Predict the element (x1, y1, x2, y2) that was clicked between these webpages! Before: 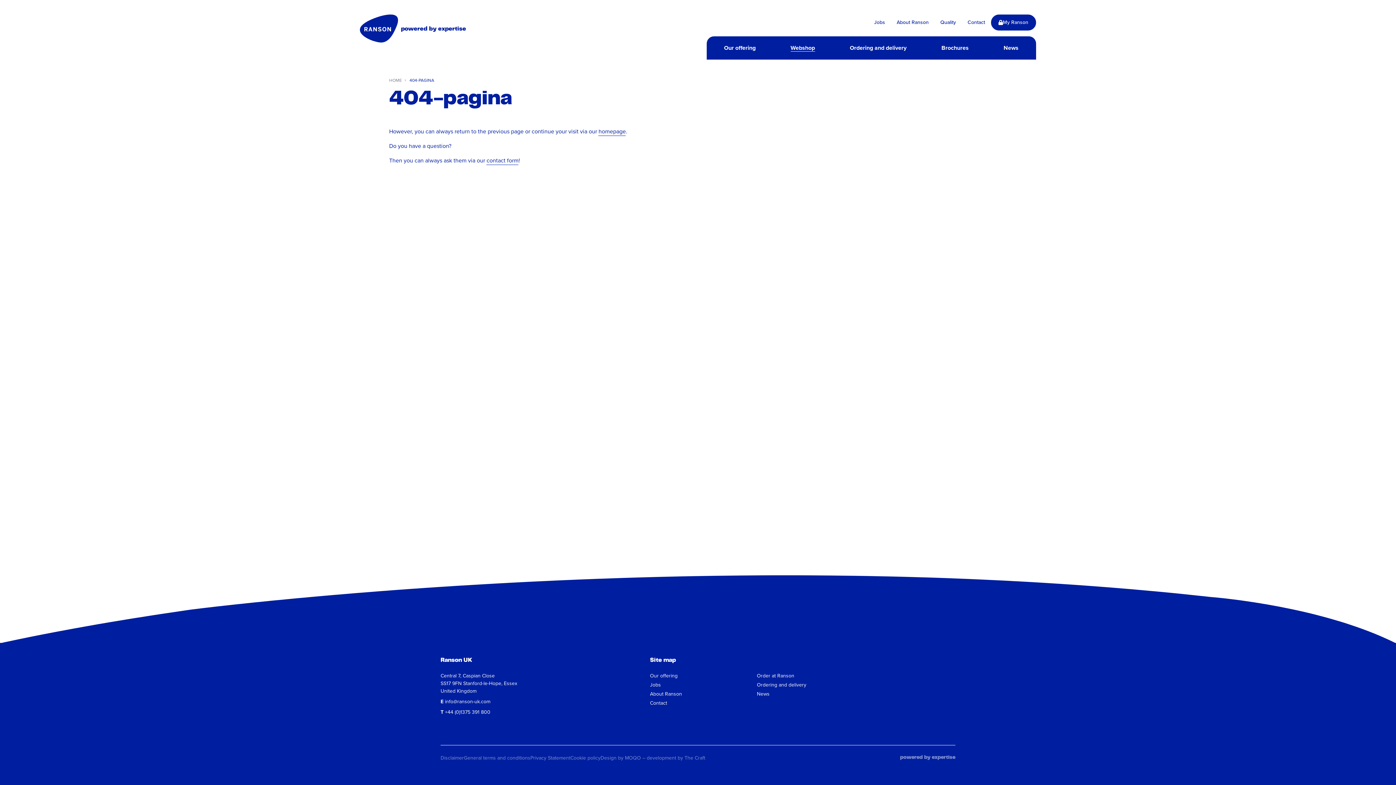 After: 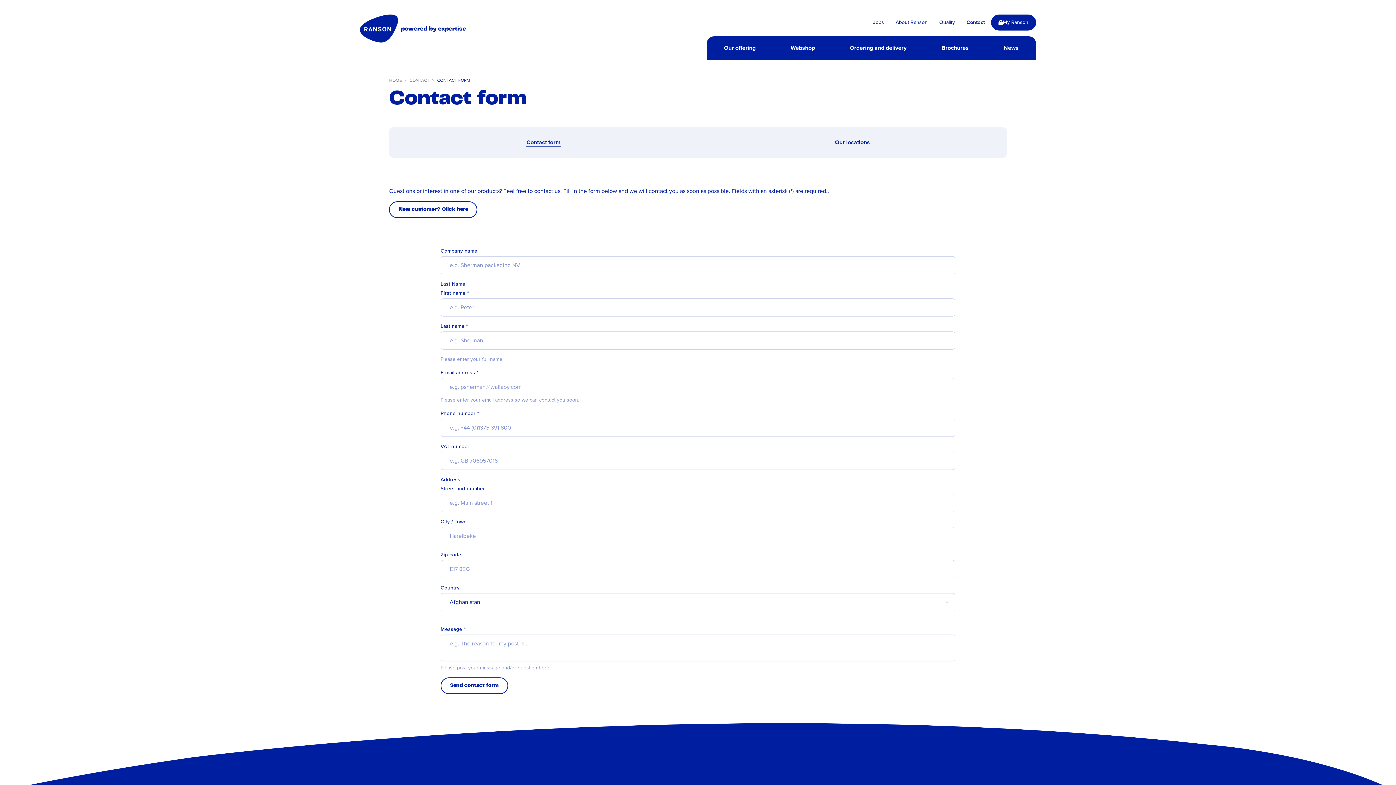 Action: label: Contact bbox: (650, 699, 667, 707)